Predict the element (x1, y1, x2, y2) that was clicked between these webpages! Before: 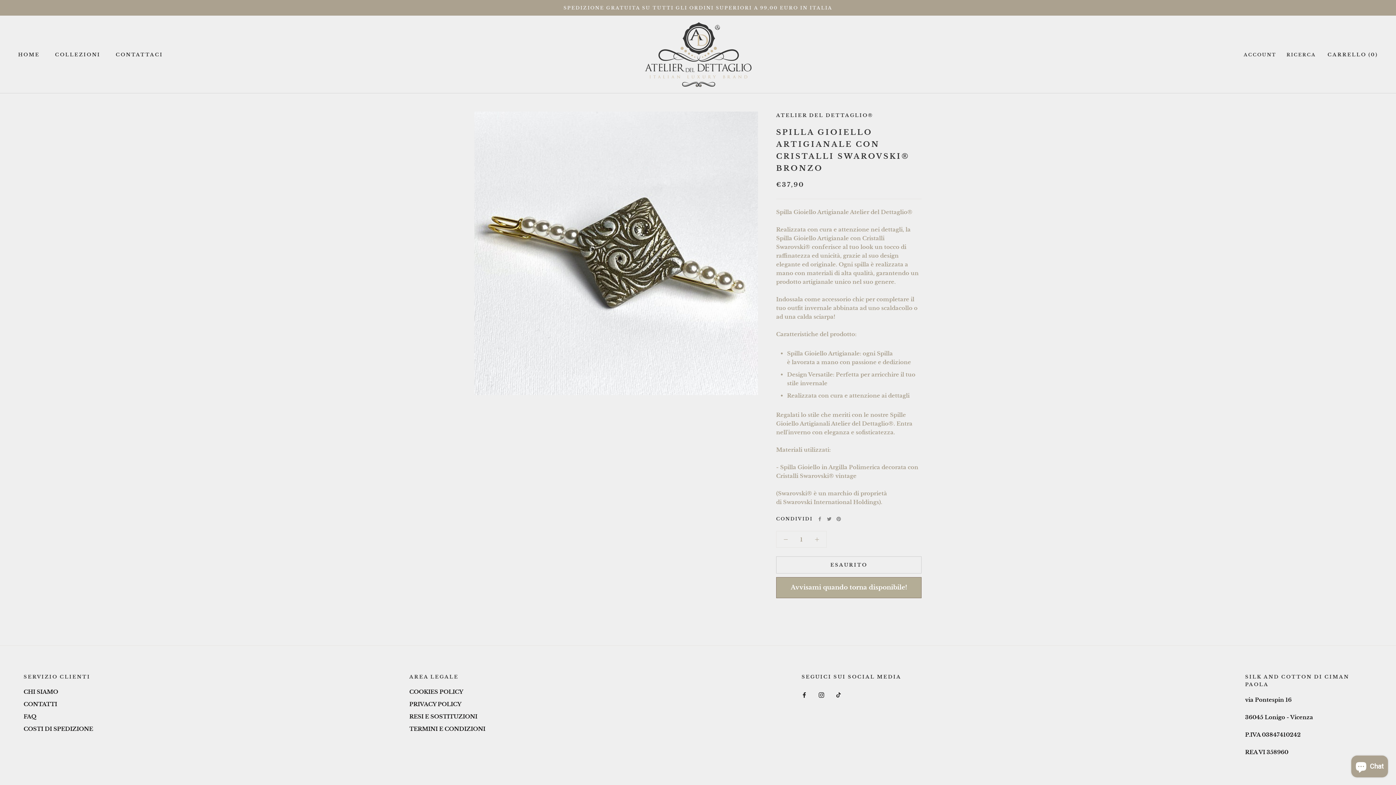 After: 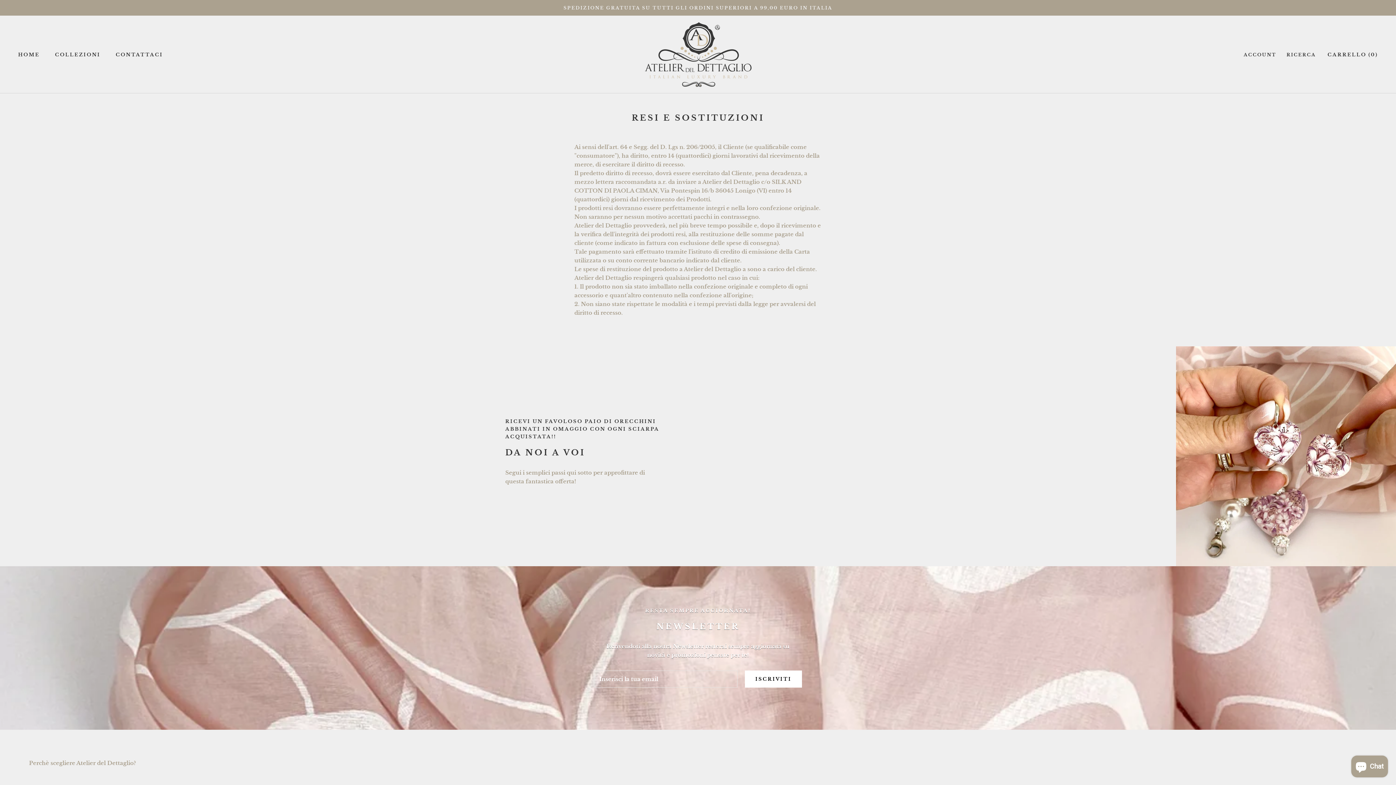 Action: bbox: (409, 713, 485, 721) label: RESI E SOSTITUZIONI